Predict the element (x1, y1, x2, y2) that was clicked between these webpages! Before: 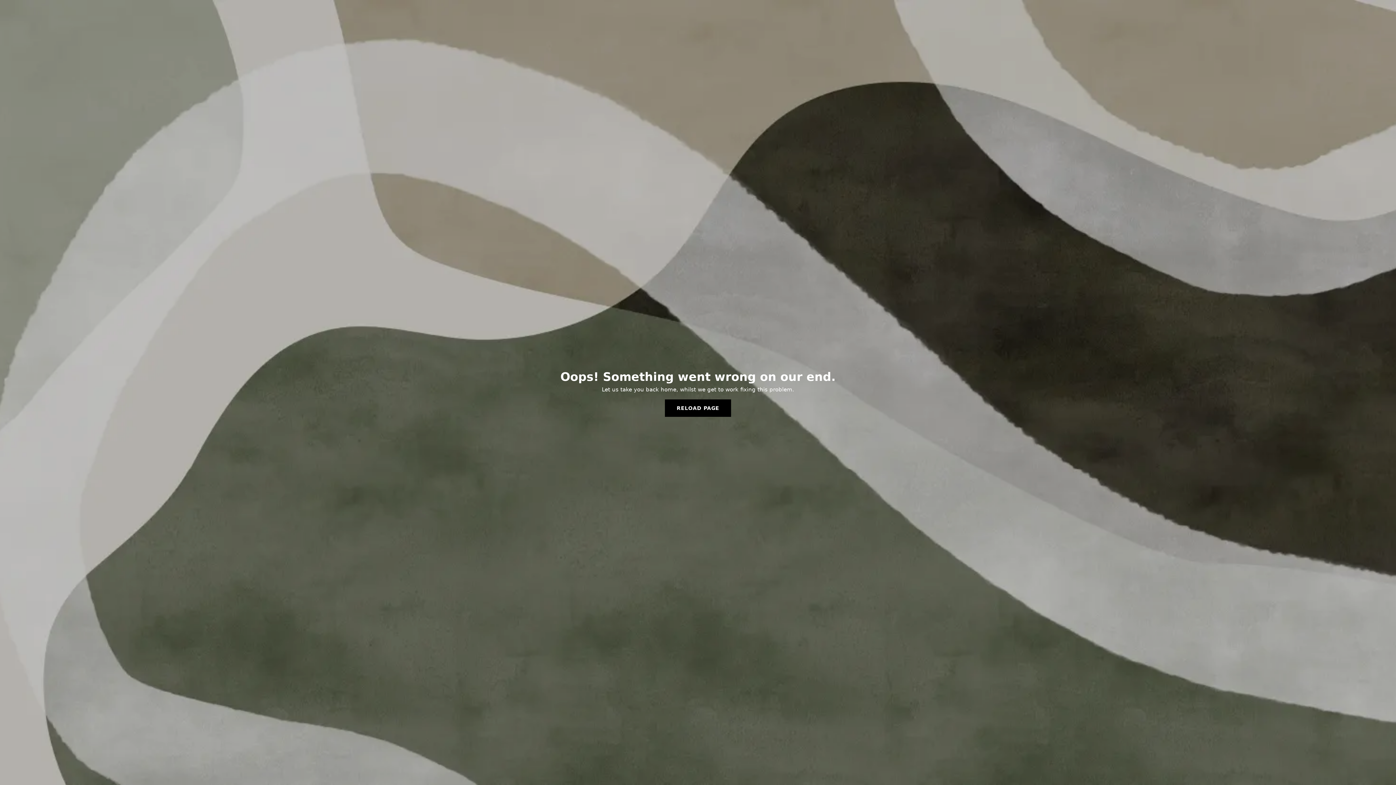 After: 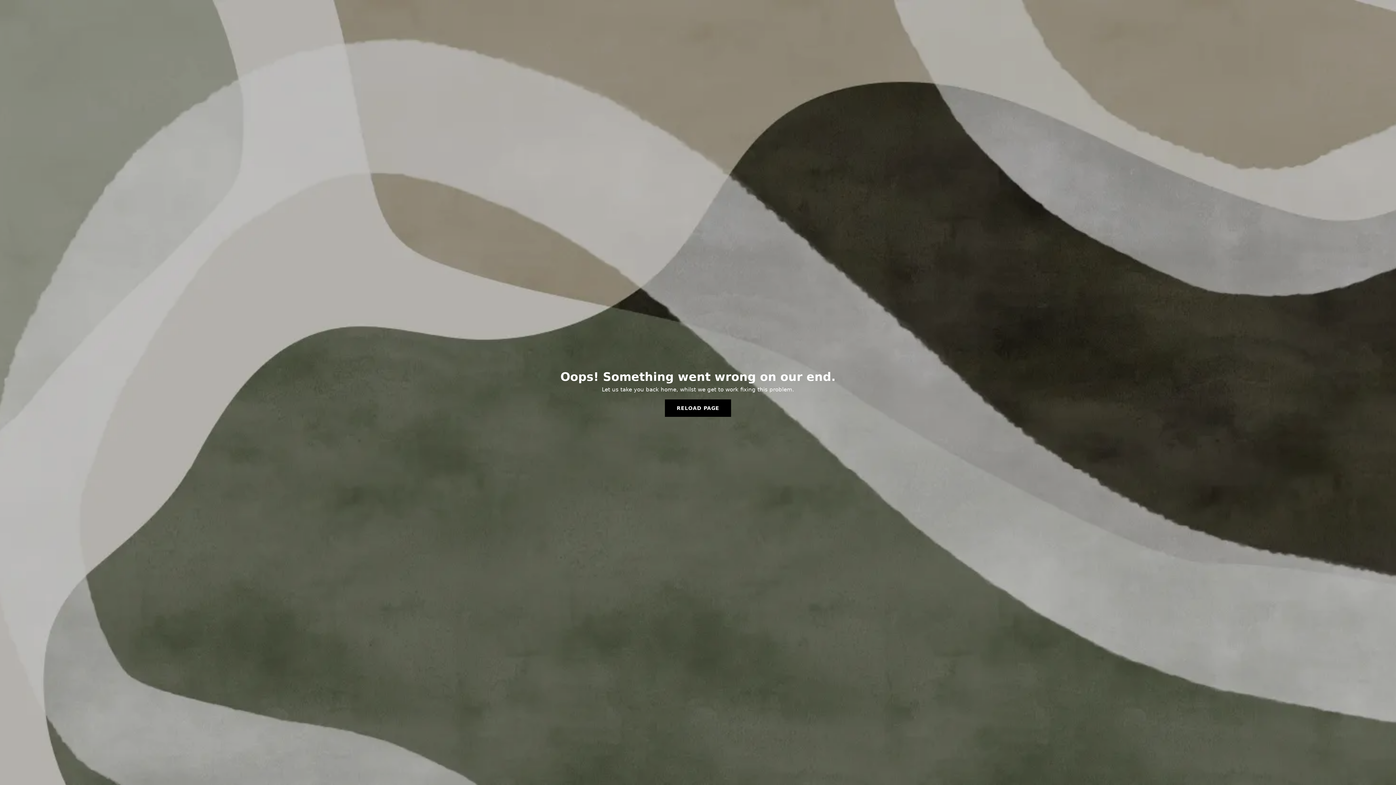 Action: bbox: (665, 399, 731, 417) label: RELOAD PAGE